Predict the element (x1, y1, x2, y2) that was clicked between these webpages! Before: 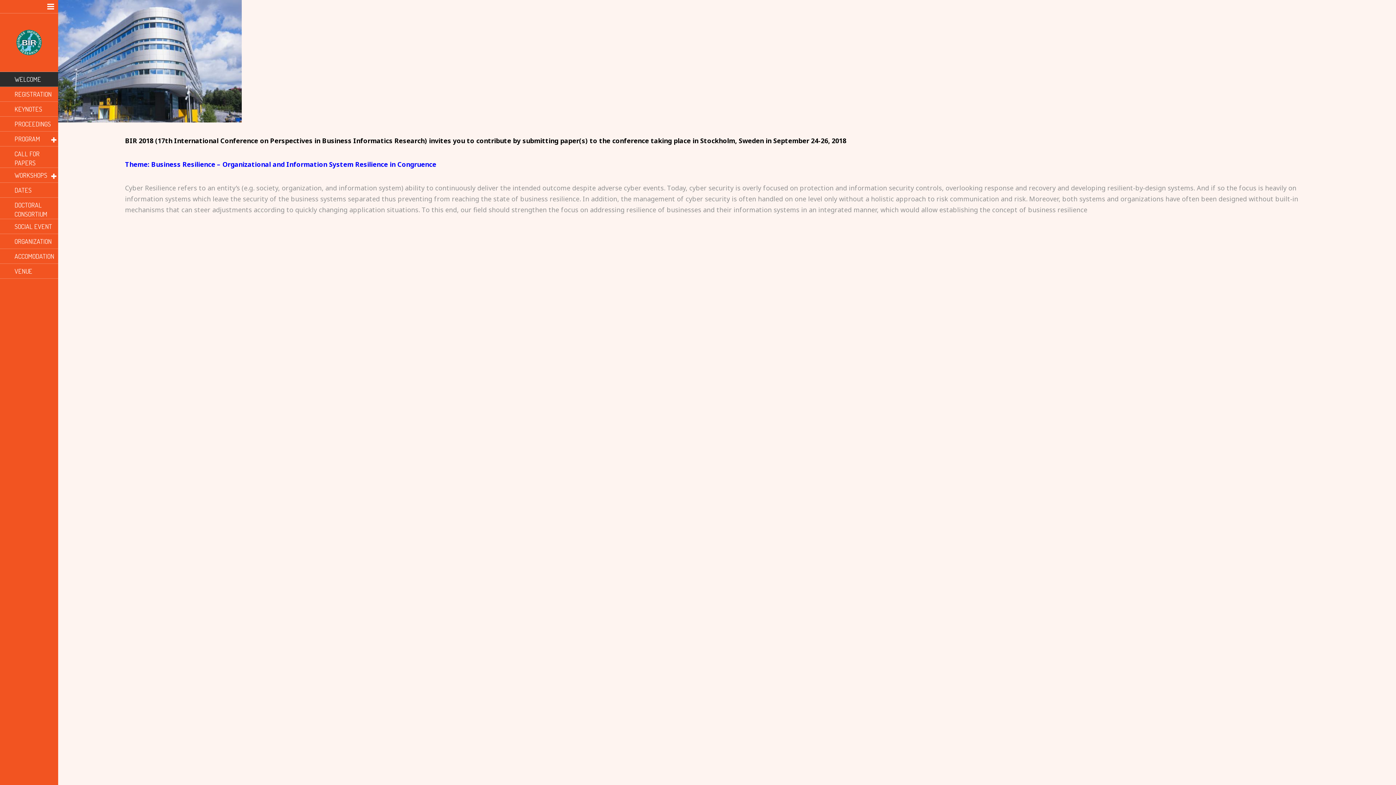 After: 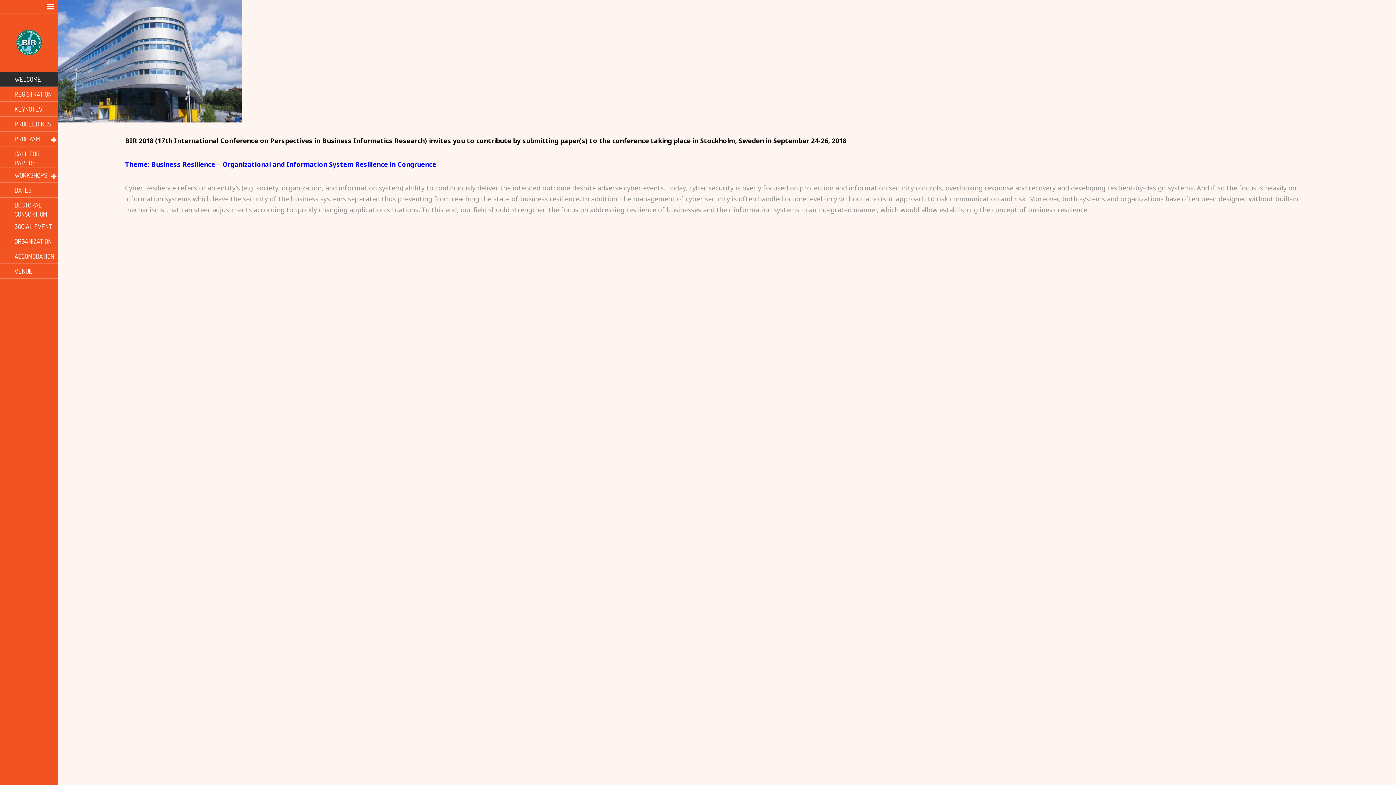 Action: bbox: (0, 13, 58, 71) label:  